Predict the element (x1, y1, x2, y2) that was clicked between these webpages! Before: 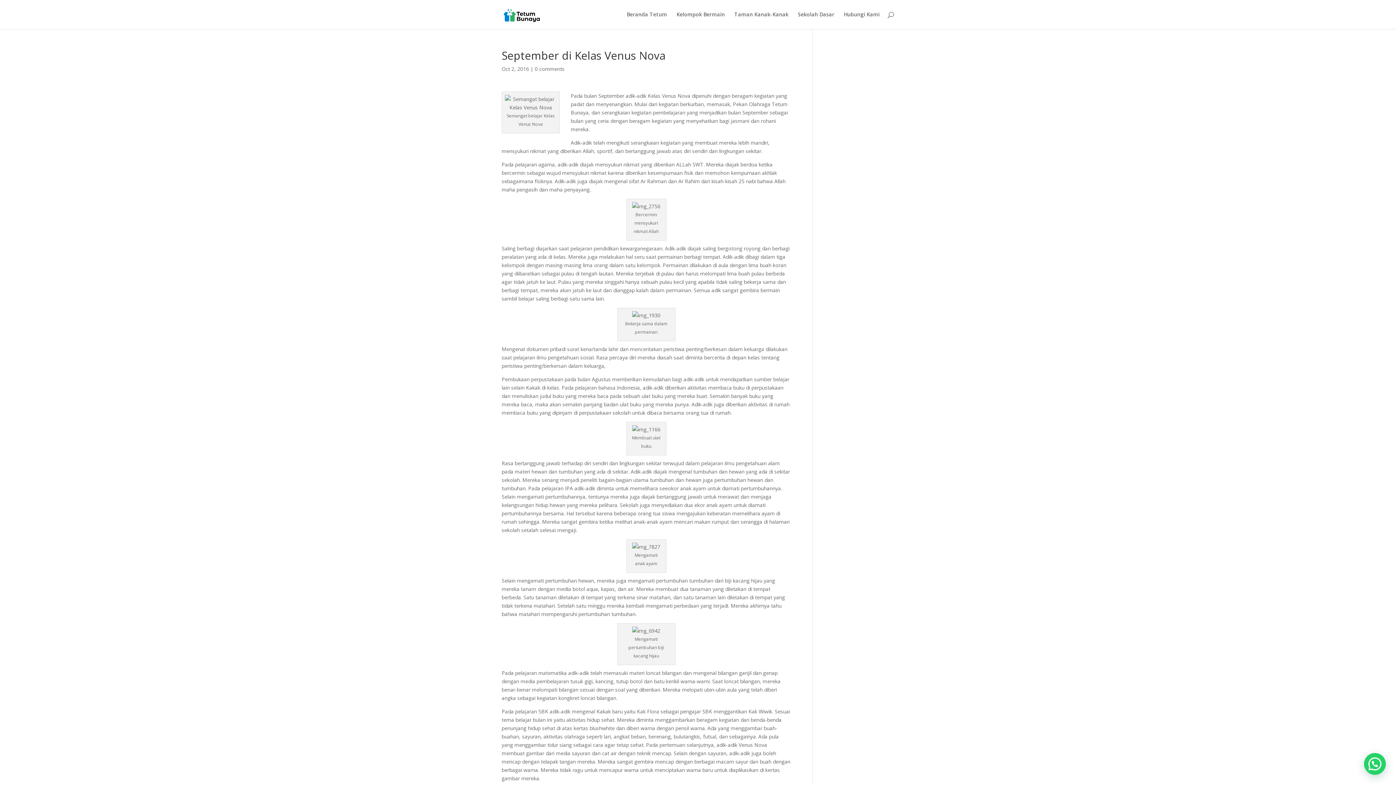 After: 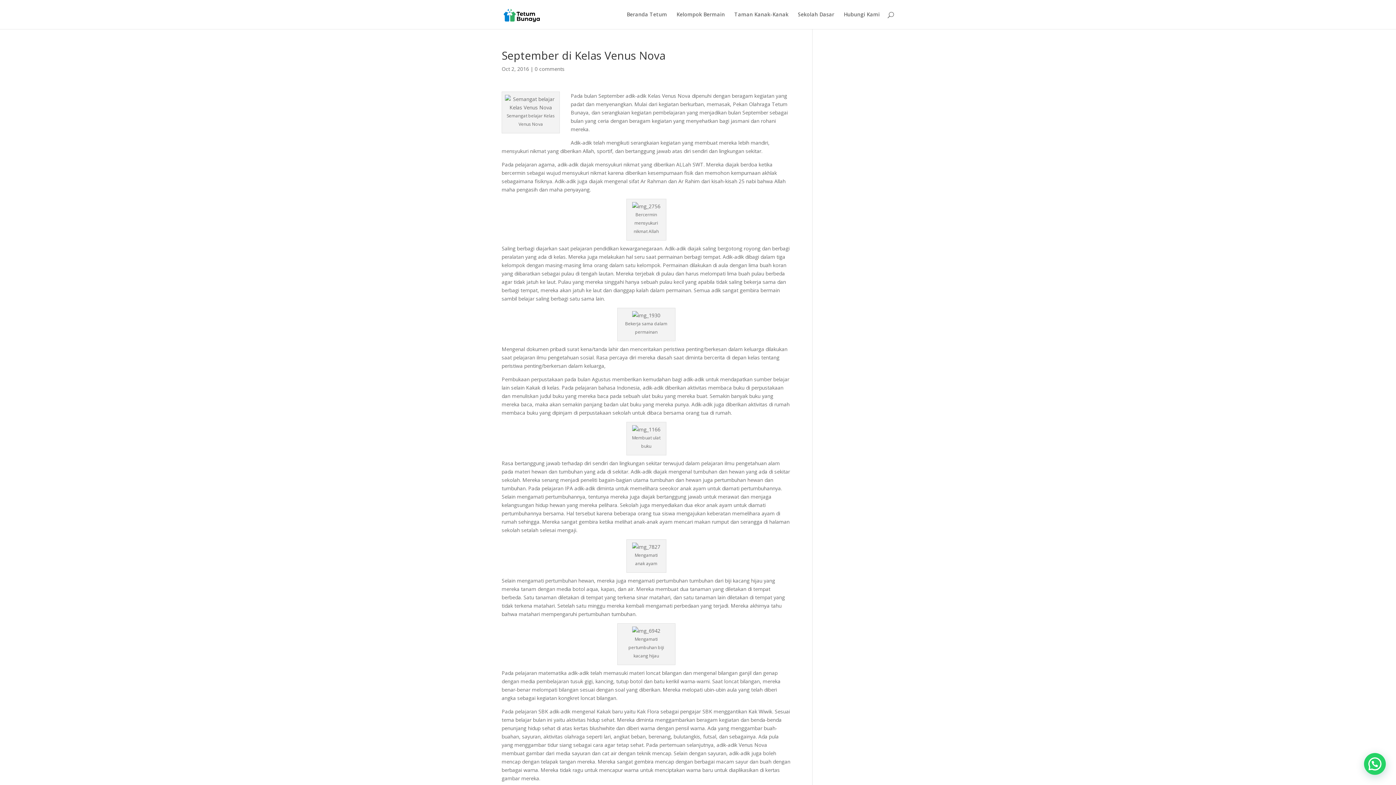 Action: bbox: (534, 65, 564, 72) label: 0 comments